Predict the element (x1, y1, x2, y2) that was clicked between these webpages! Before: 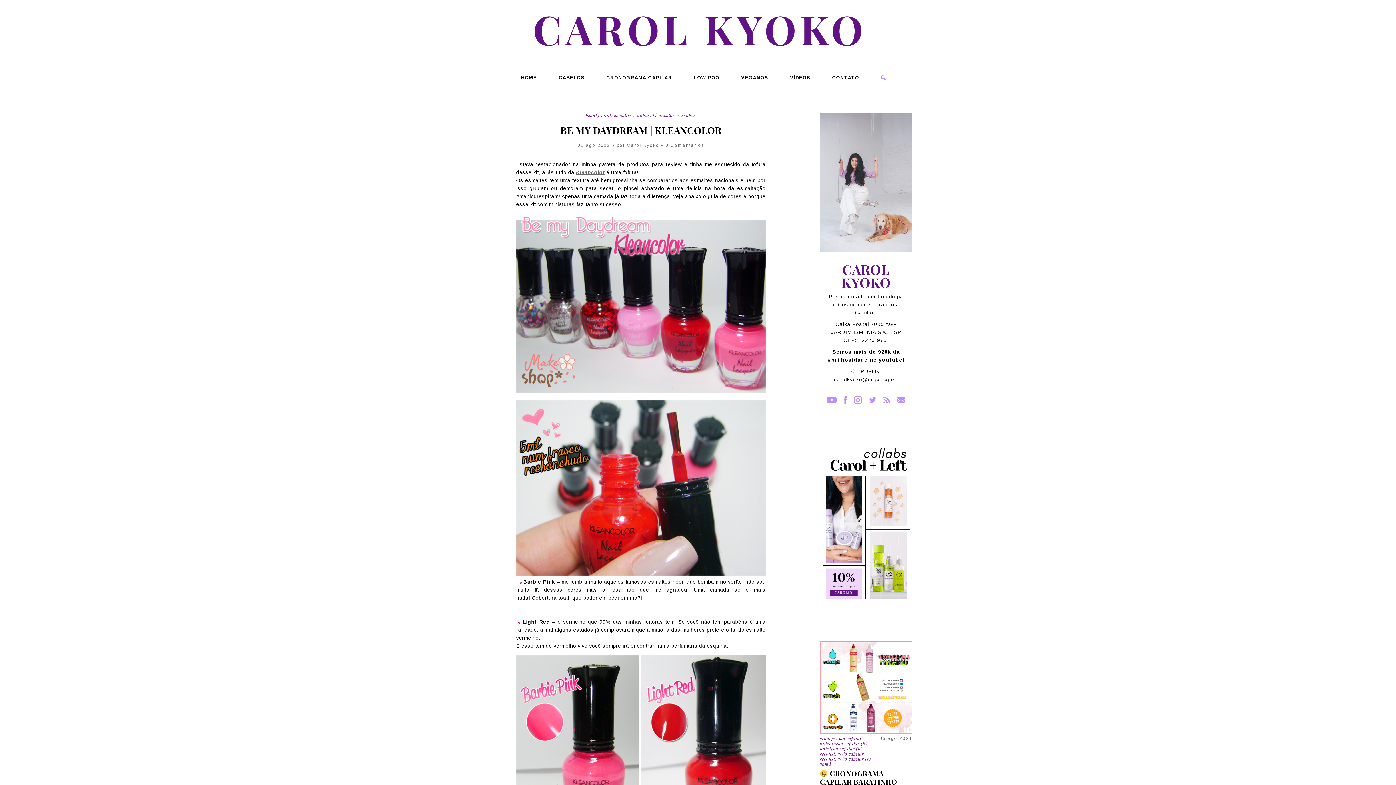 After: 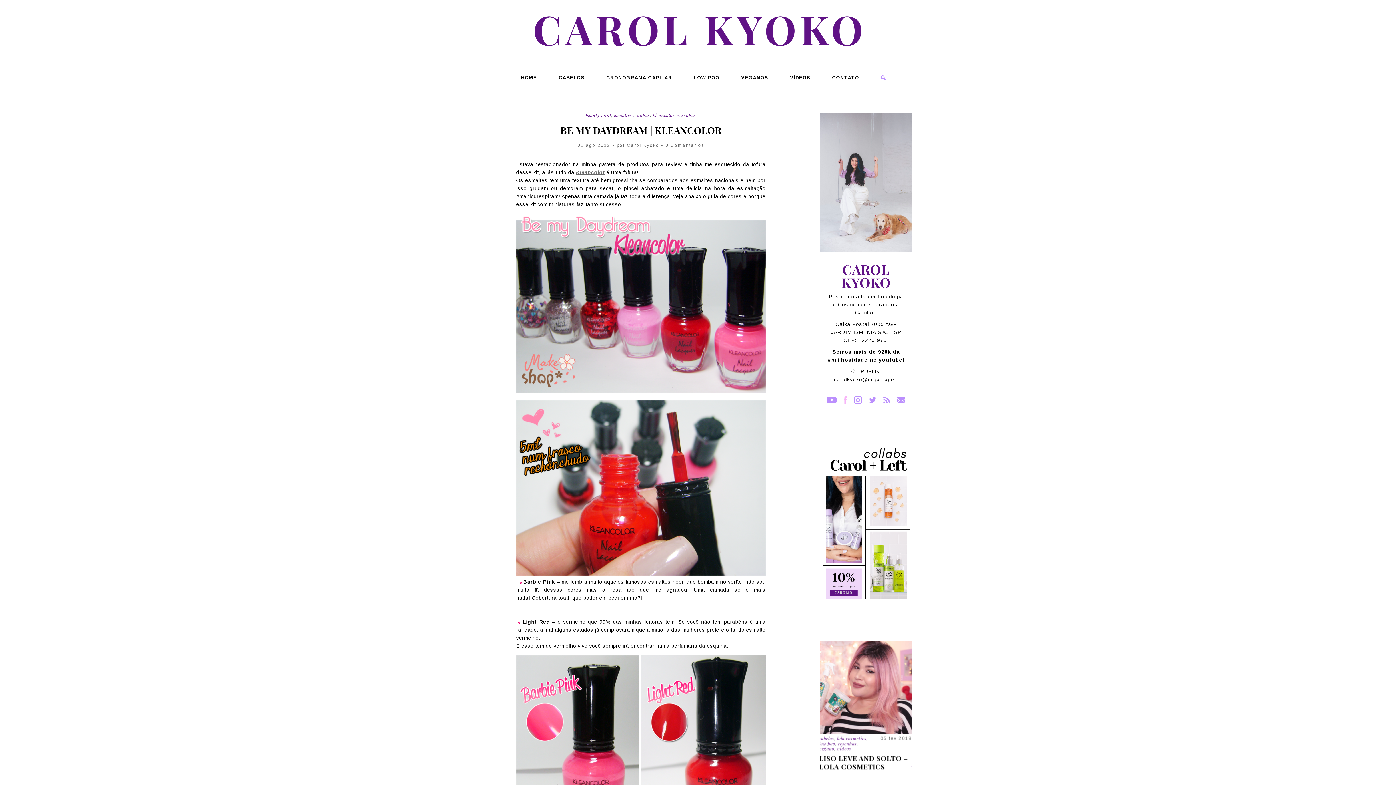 Action: bbox: (844, 396, 846, 404) label: Facebook